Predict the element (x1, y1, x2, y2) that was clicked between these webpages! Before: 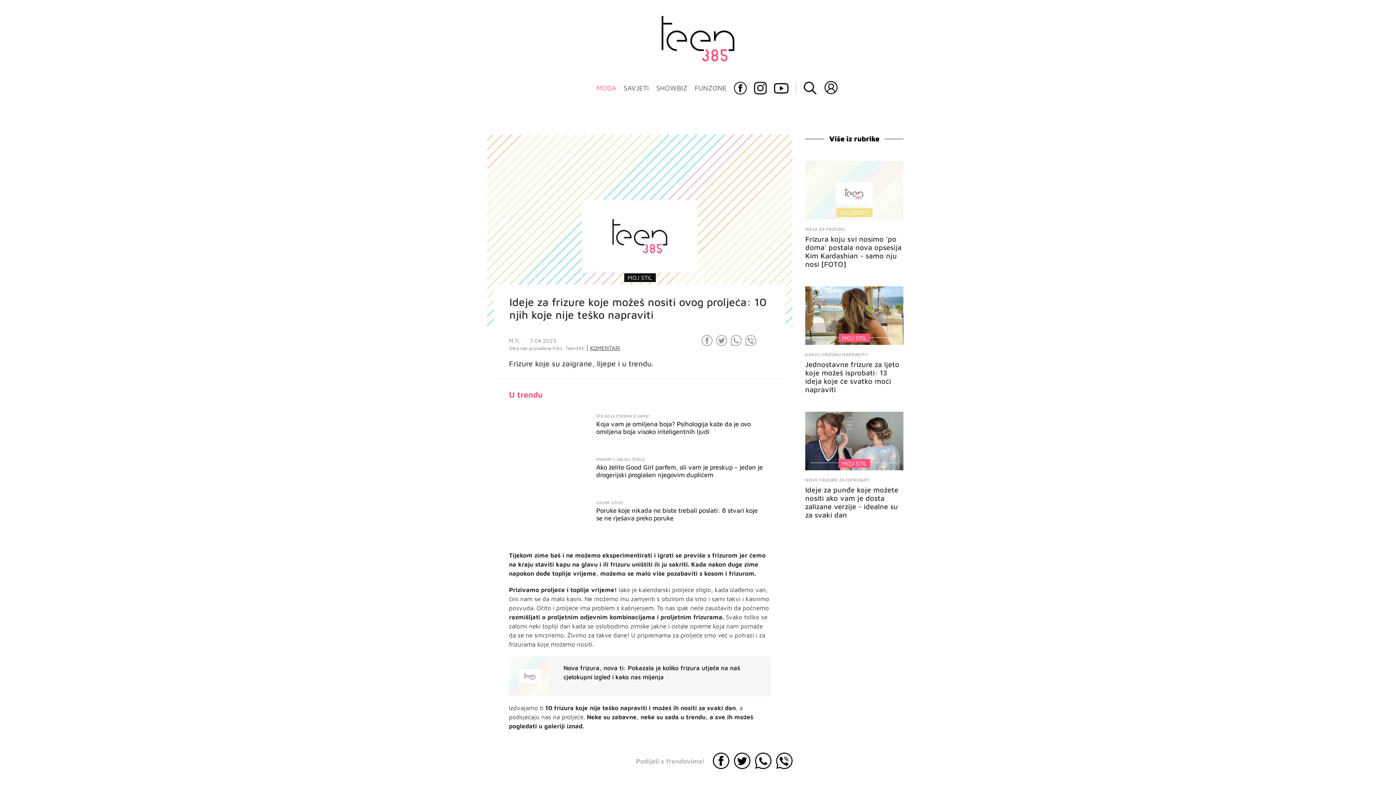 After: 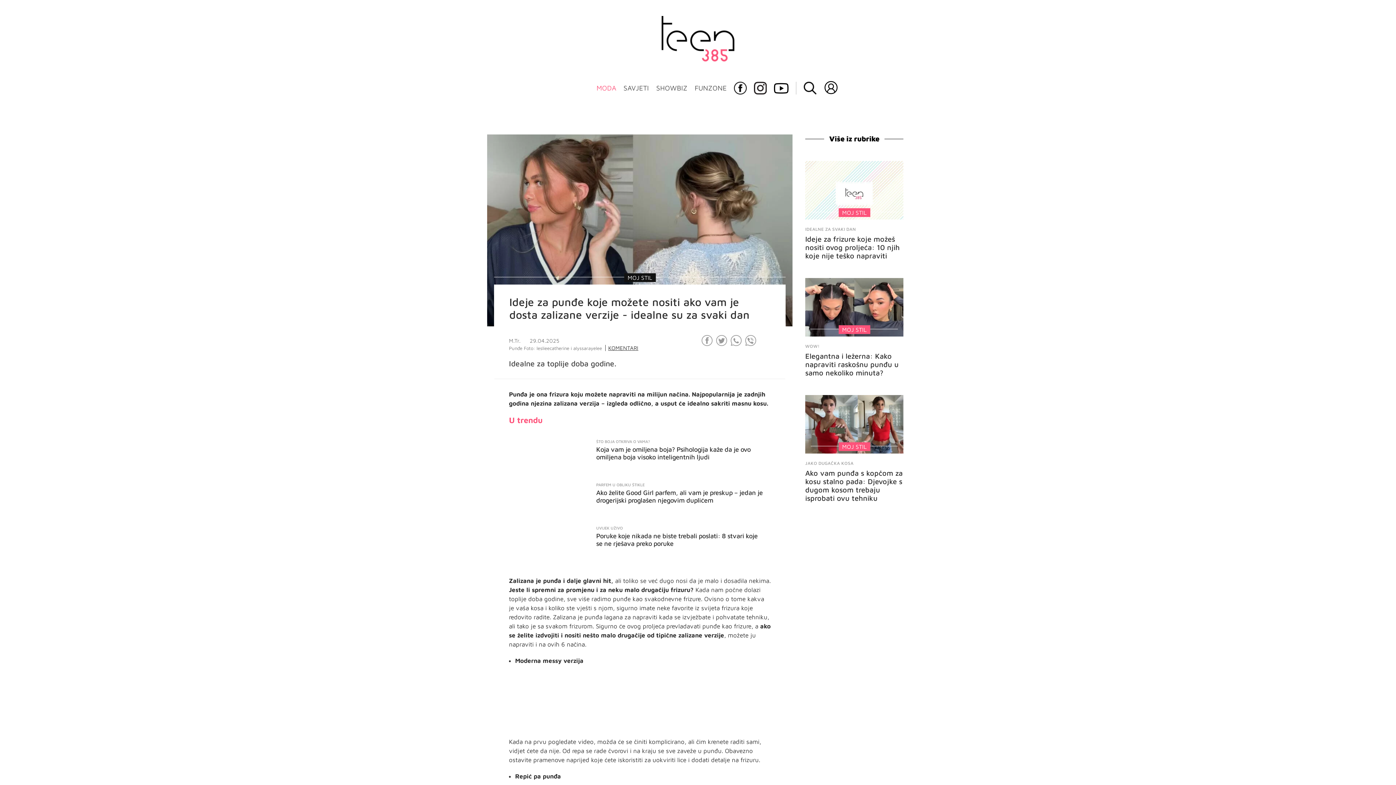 Action: bbox: (805, 411, 903, 473)